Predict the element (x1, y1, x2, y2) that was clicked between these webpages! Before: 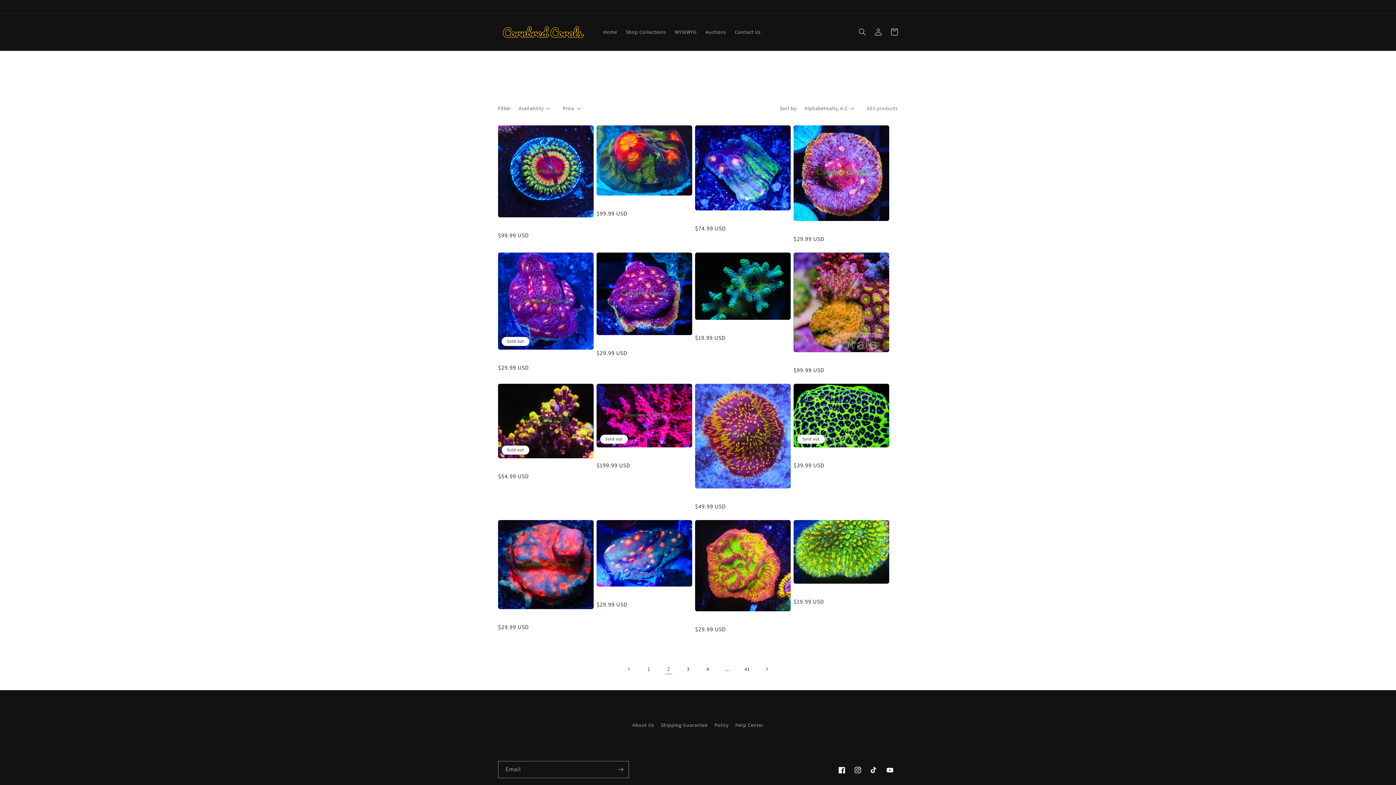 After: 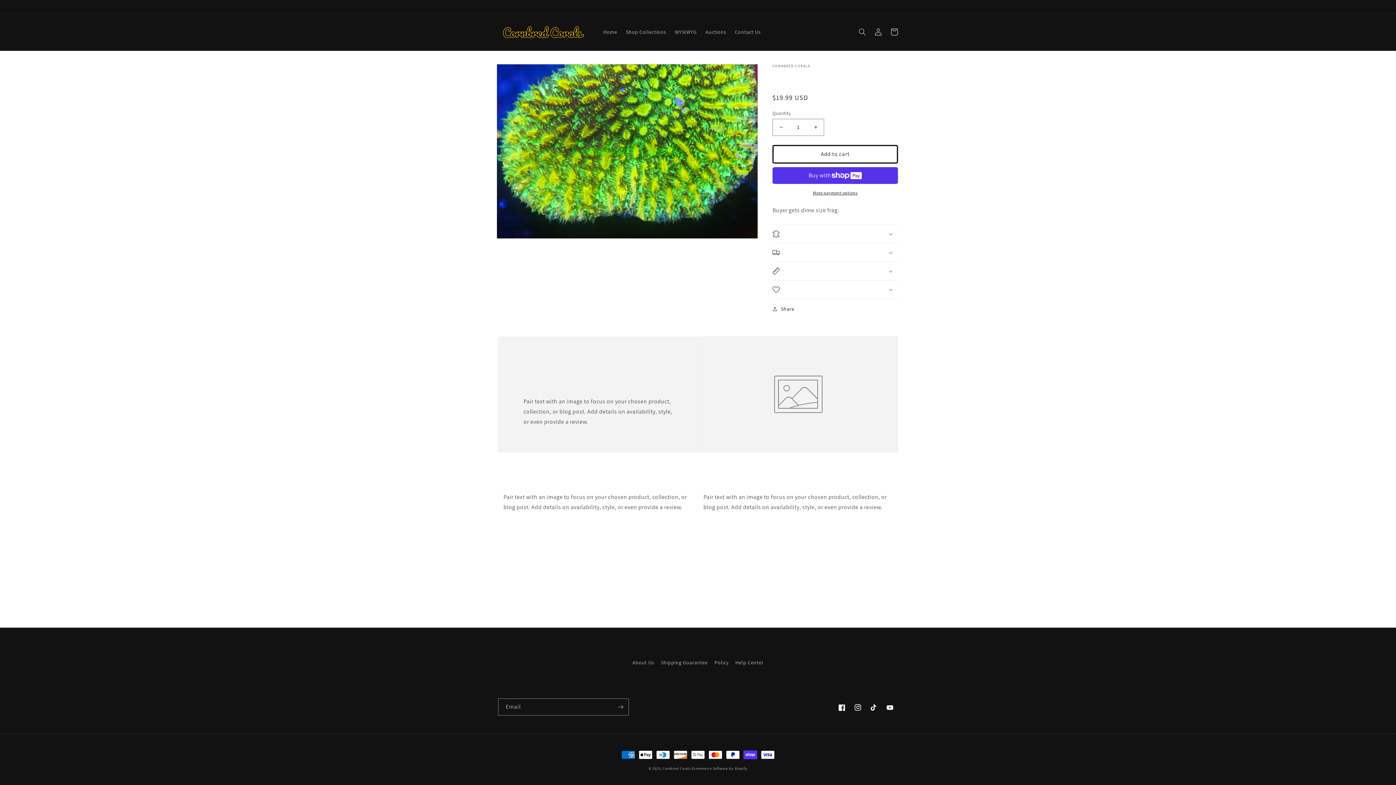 Action: bbox: (793, 590, 889, 596) label: Cornbred Presents Jason Fox's Limelight Hydno